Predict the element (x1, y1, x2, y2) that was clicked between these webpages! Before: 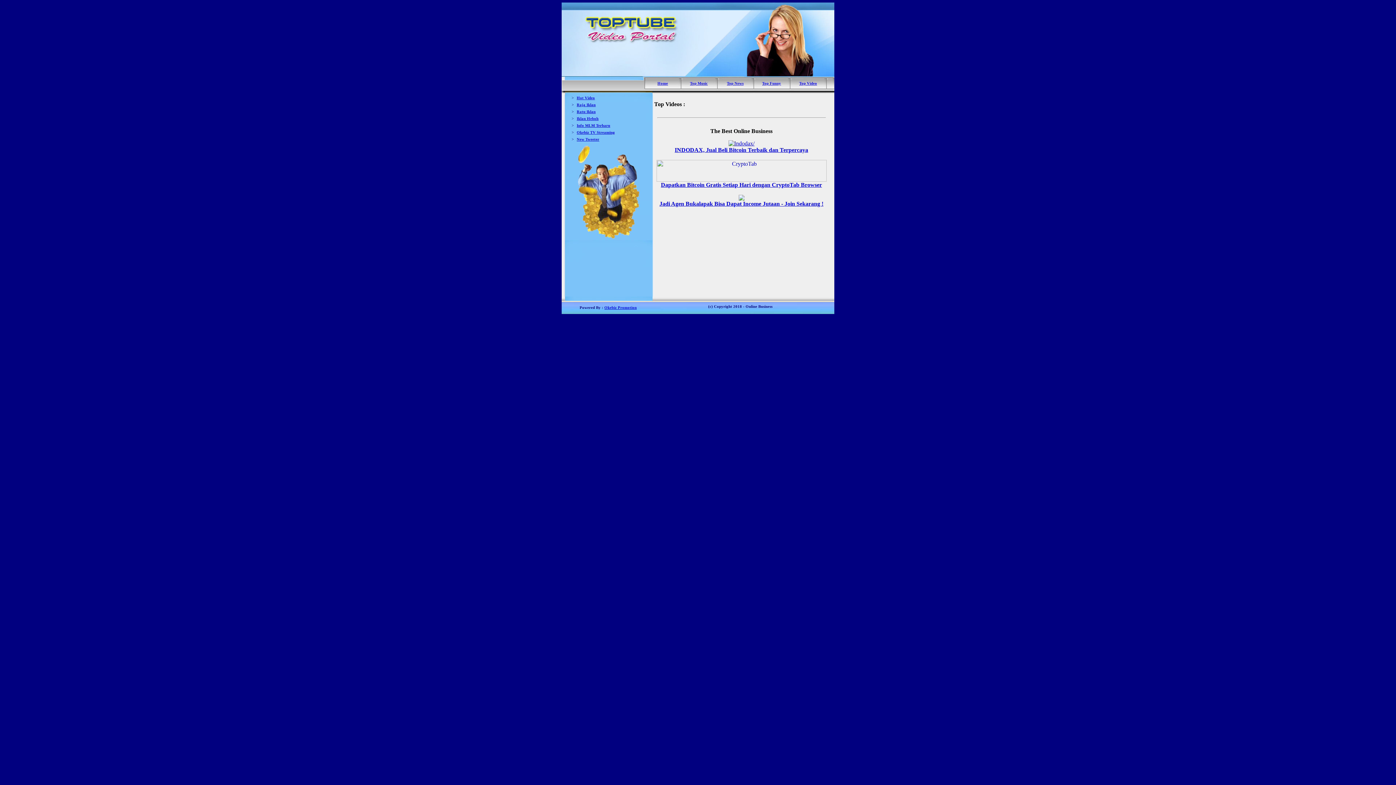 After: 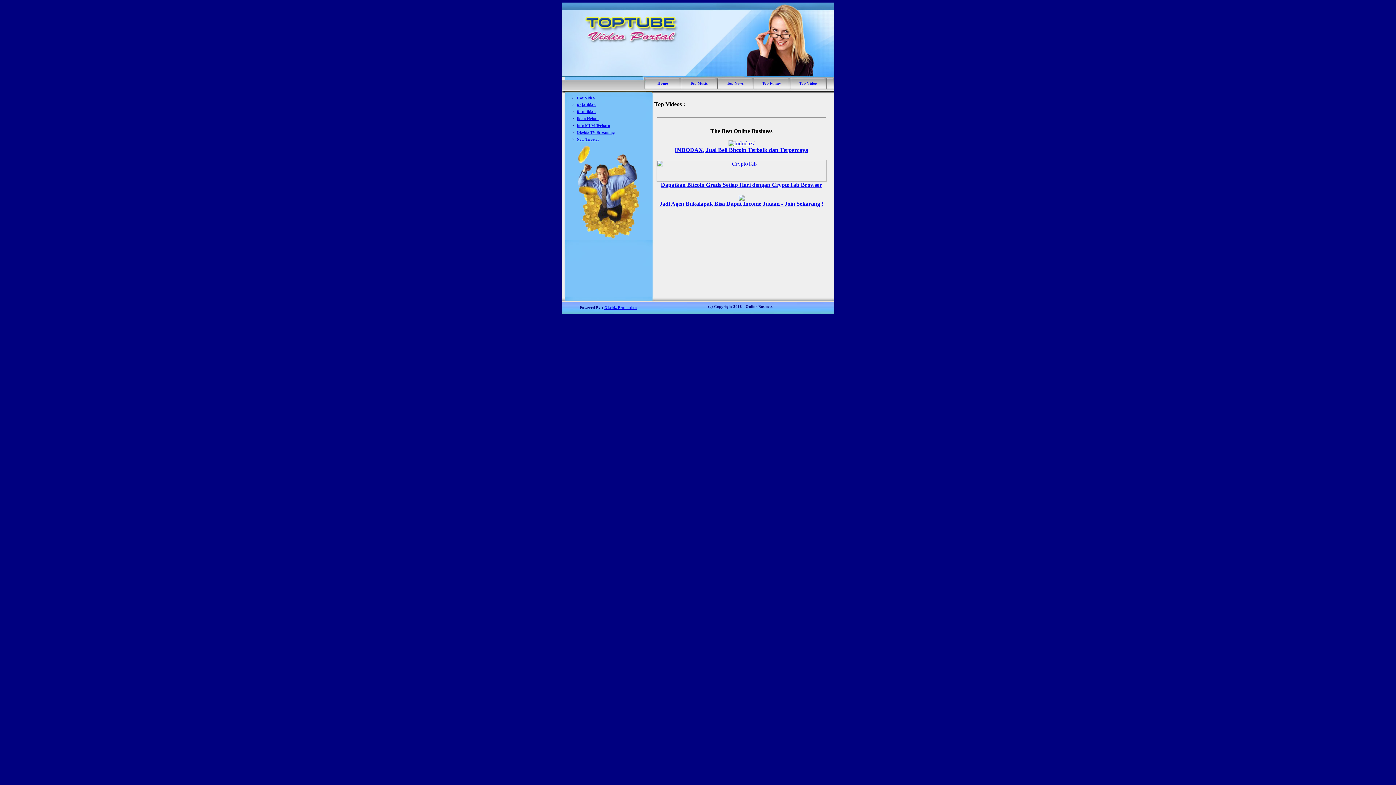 Action: bbox: (656, 176, 826, 188) label: 
Dapatkan Bitcoin Gratis Setiap Hari dengan CryptoTab Browser